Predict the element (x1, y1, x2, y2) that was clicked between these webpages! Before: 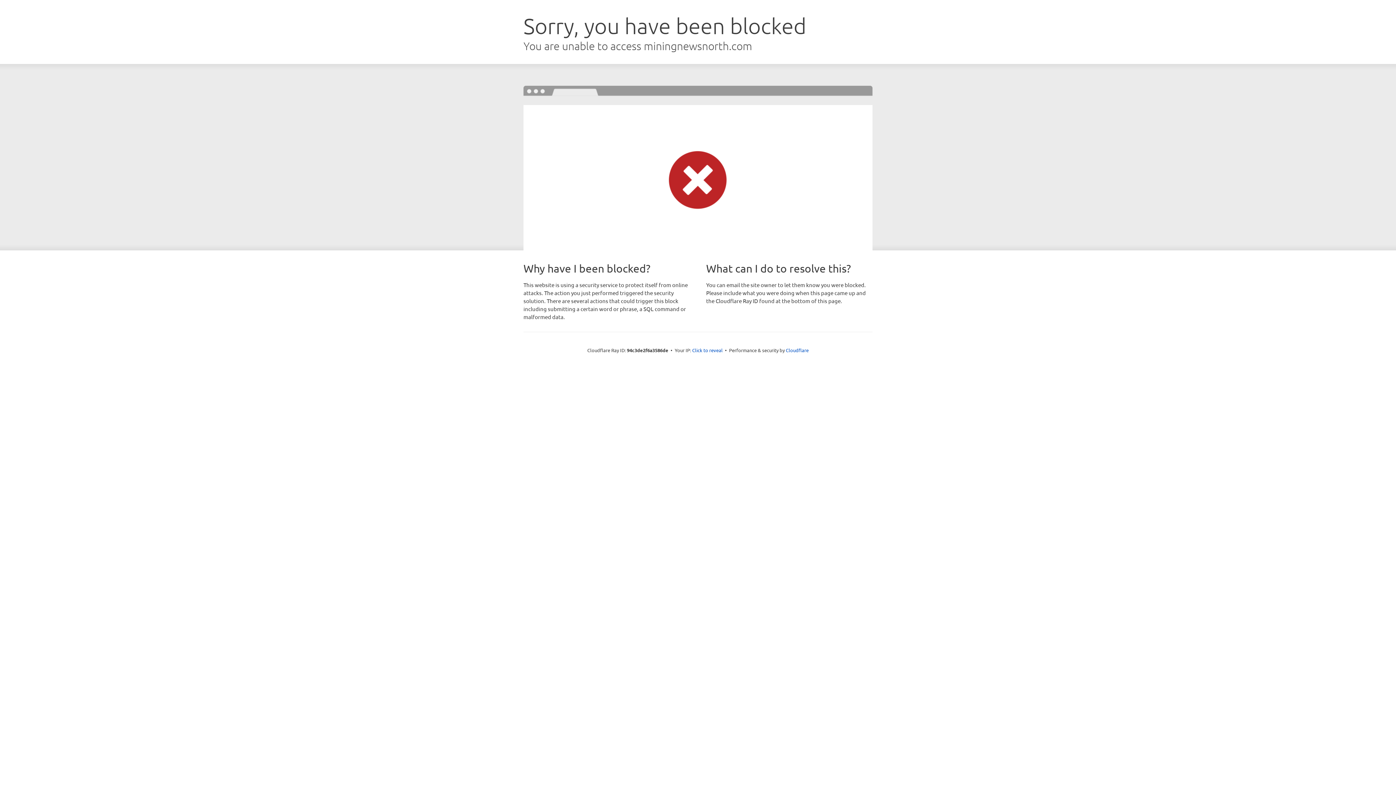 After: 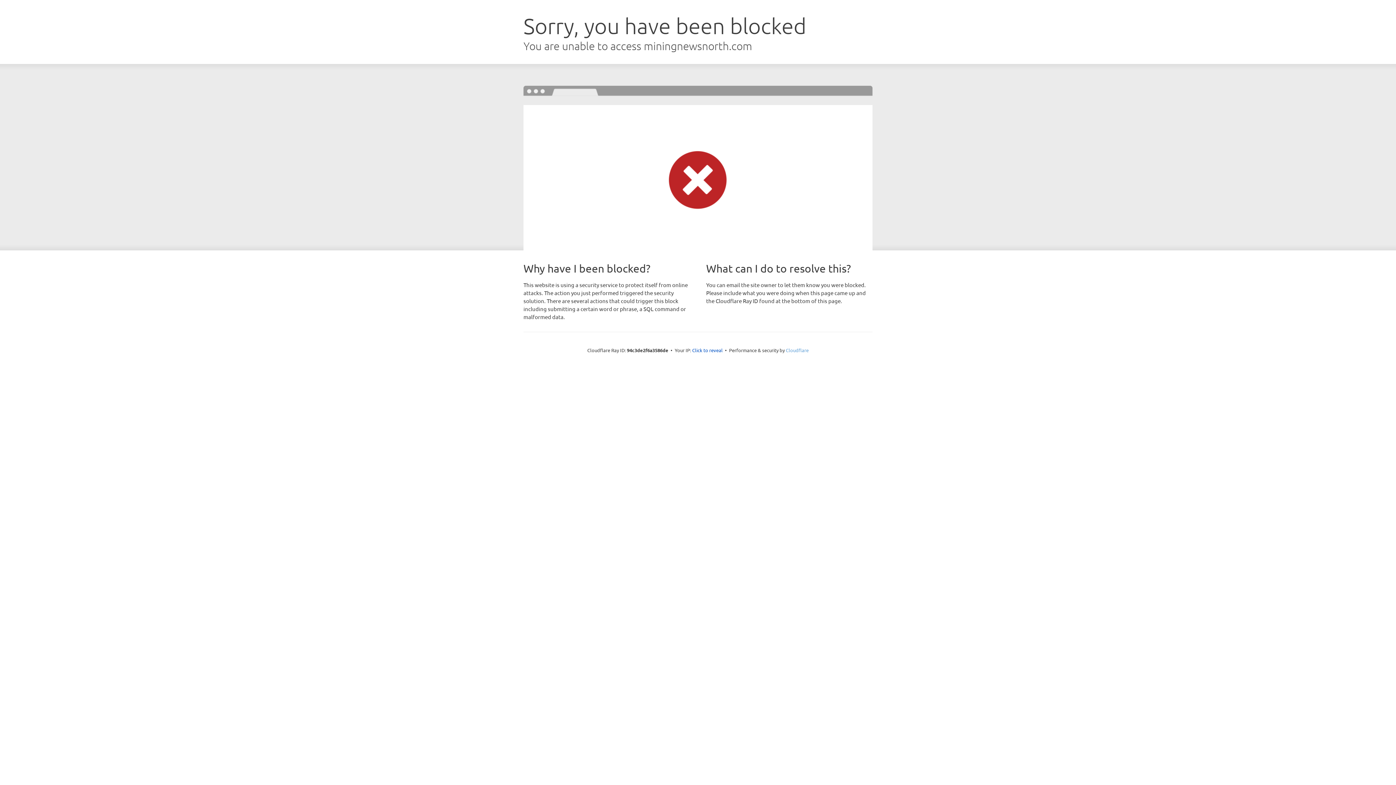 Action: bbox: (786, 347, 808, 353) label: Cloudflare